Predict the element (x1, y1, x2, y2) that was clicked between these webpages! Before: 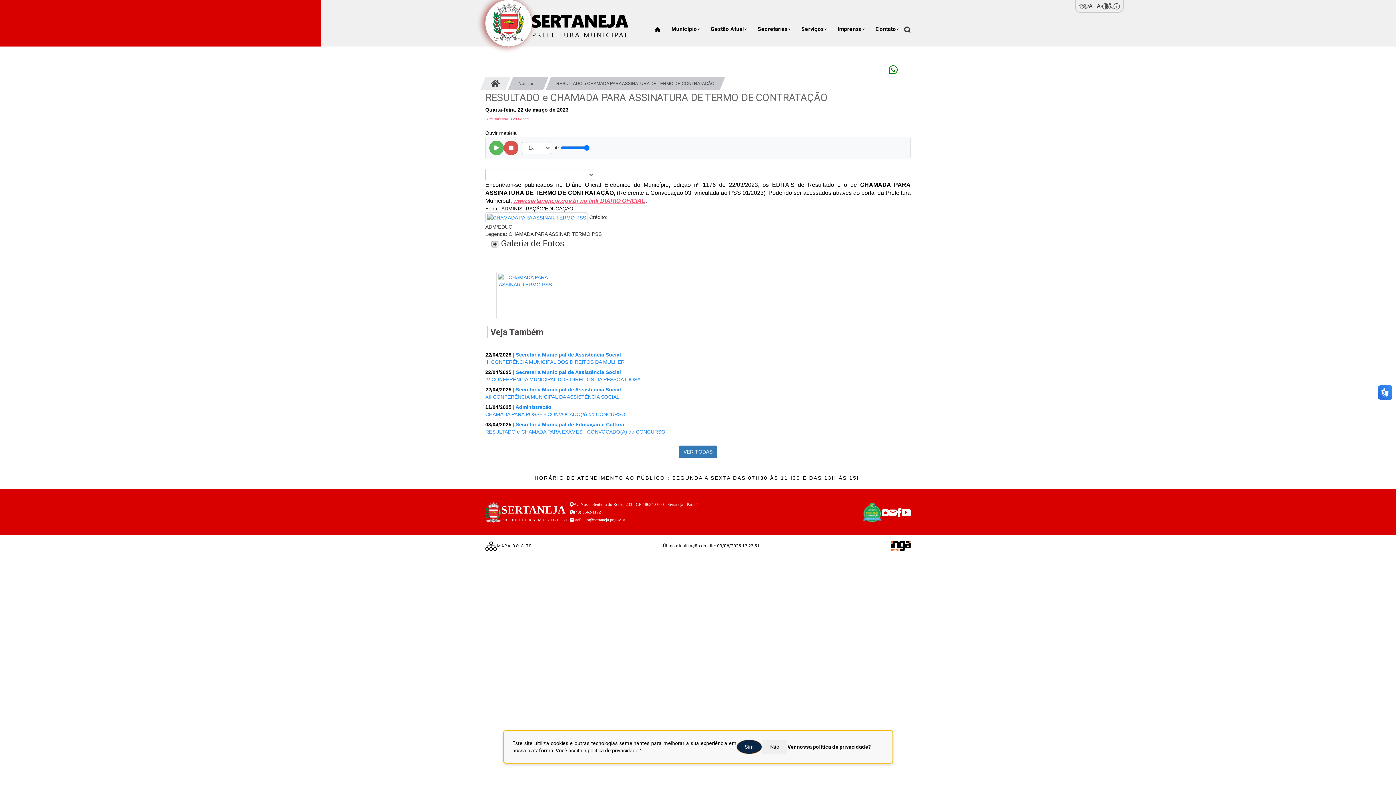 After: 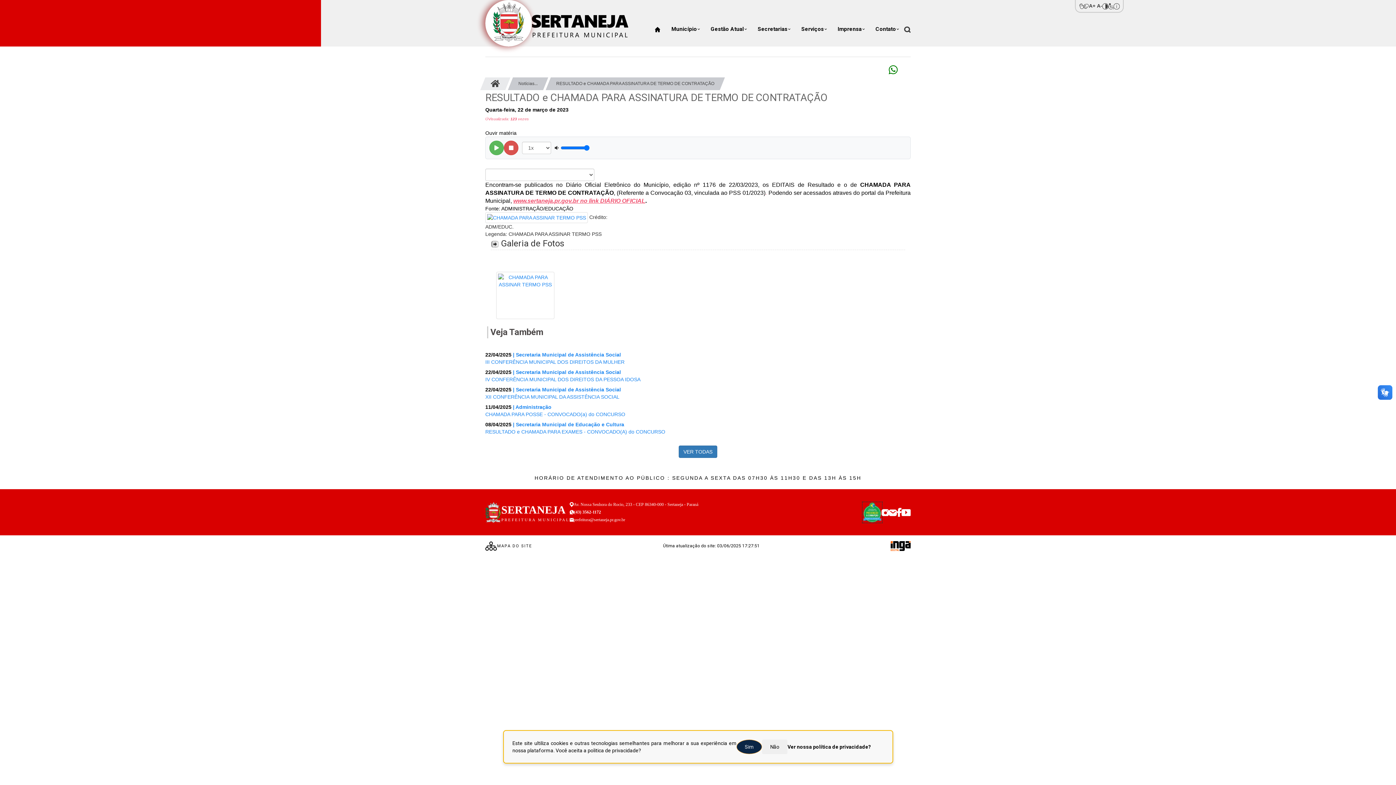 Action: bbox: (863, 502, 881, 522)